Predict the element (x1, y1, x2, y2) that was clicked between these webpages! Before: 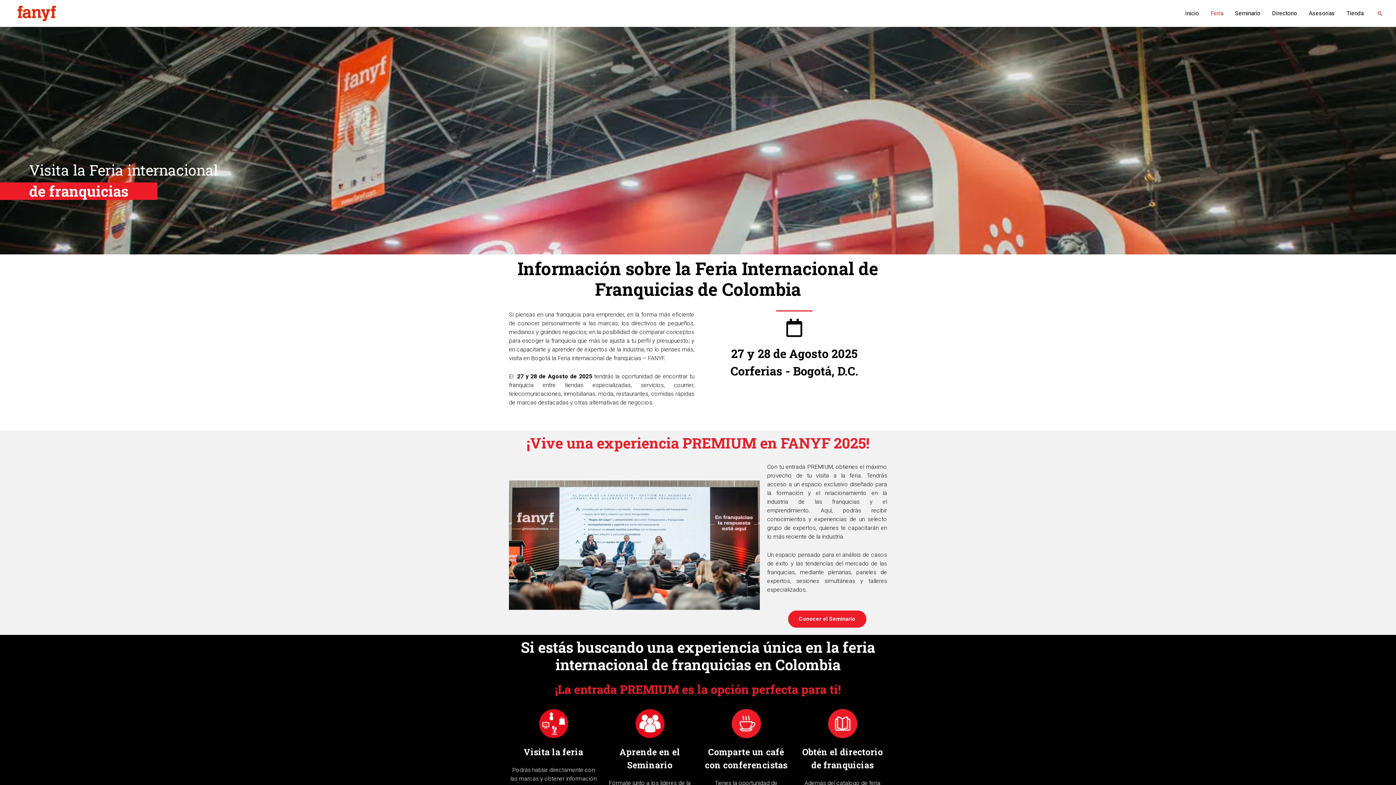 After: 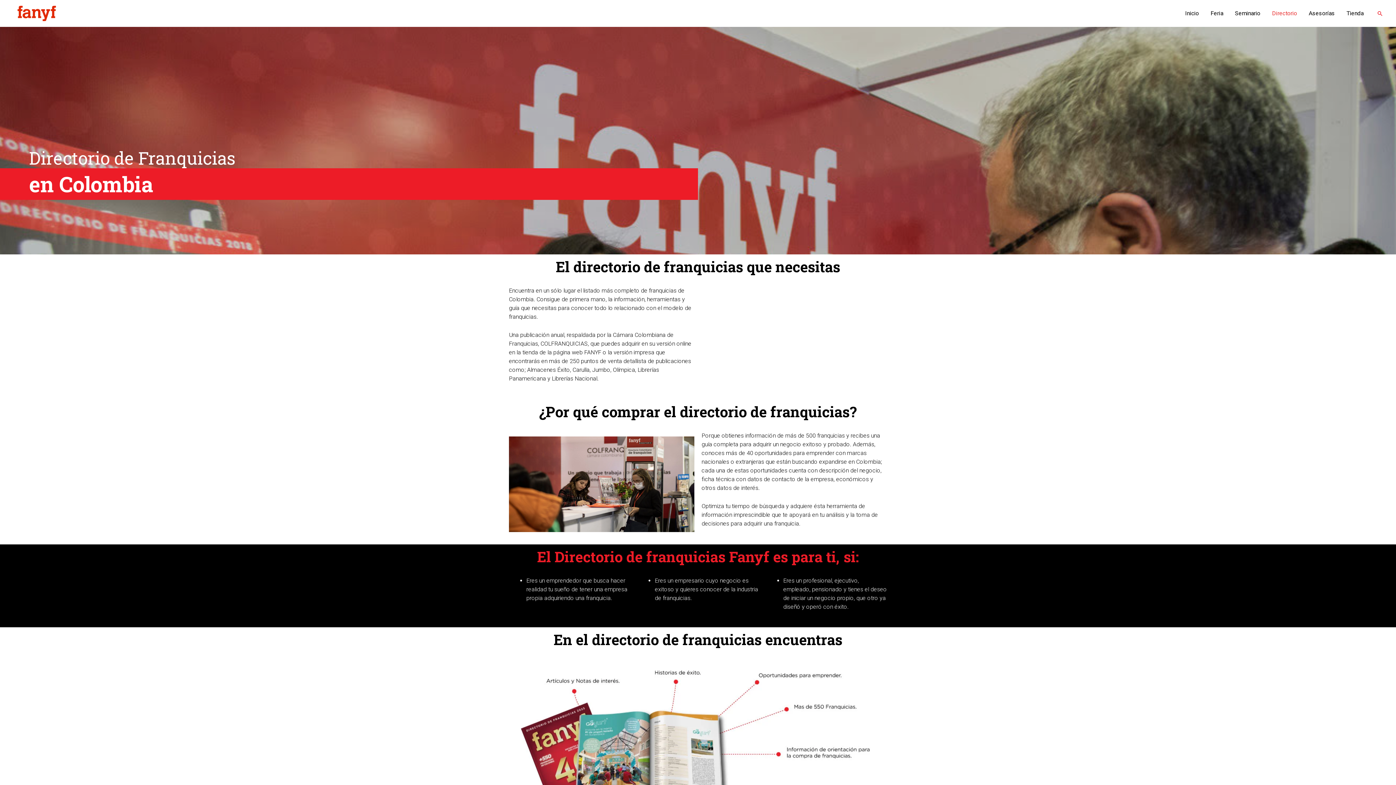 Action: bbox: (1266, 0, 1303, 26) label: Directorio